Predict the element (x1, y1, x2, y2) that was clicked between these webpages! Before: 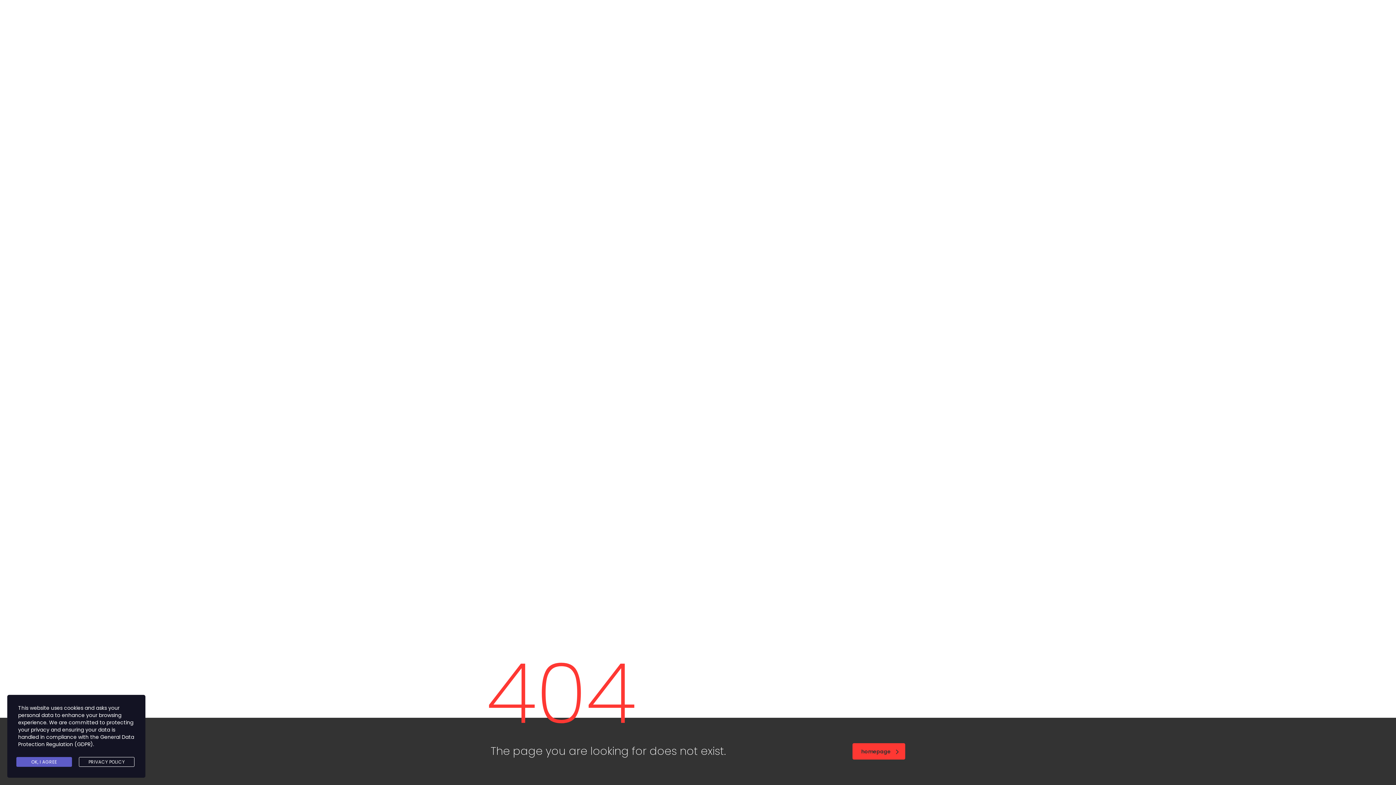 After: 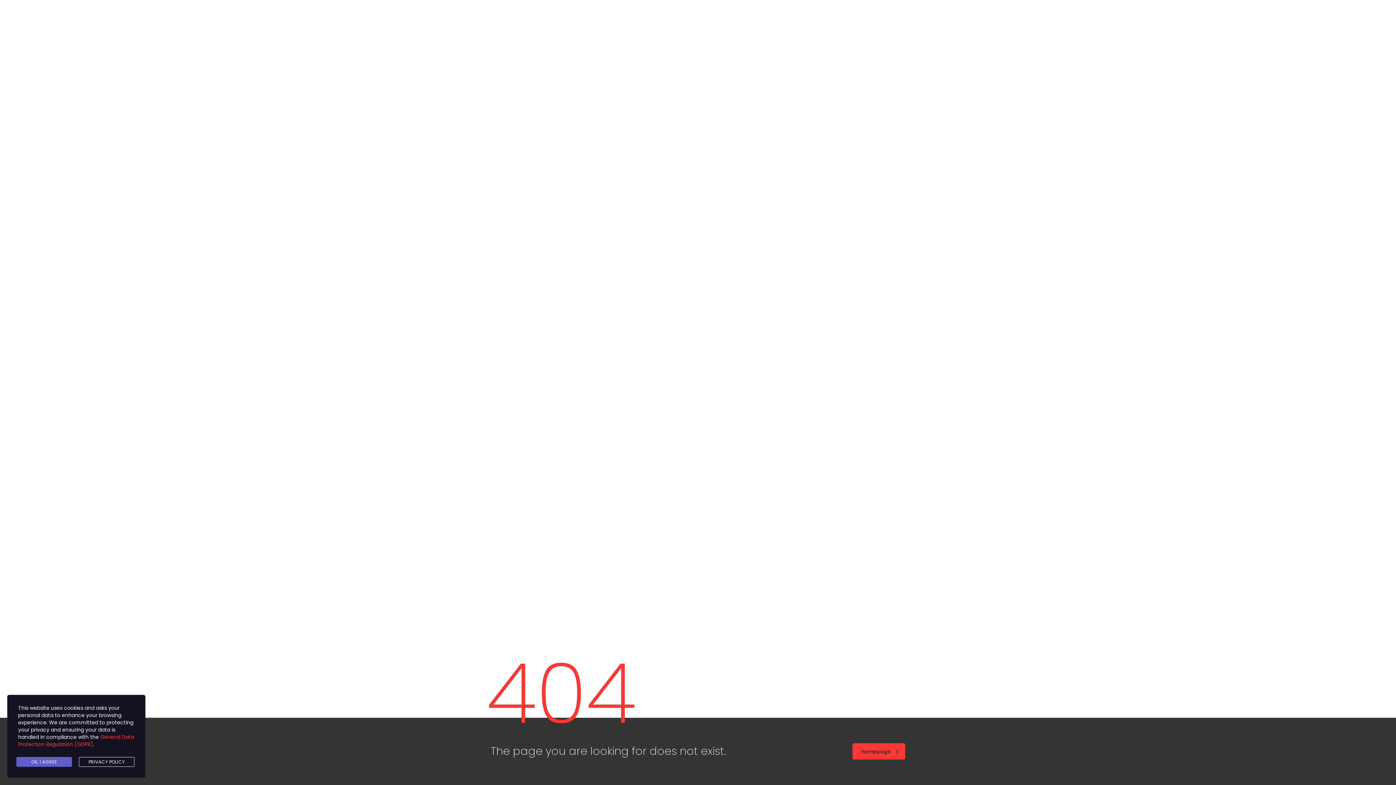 Action: label: General Data Protection Regulation (GDPR) bbox: (18, 733, 134, 748)